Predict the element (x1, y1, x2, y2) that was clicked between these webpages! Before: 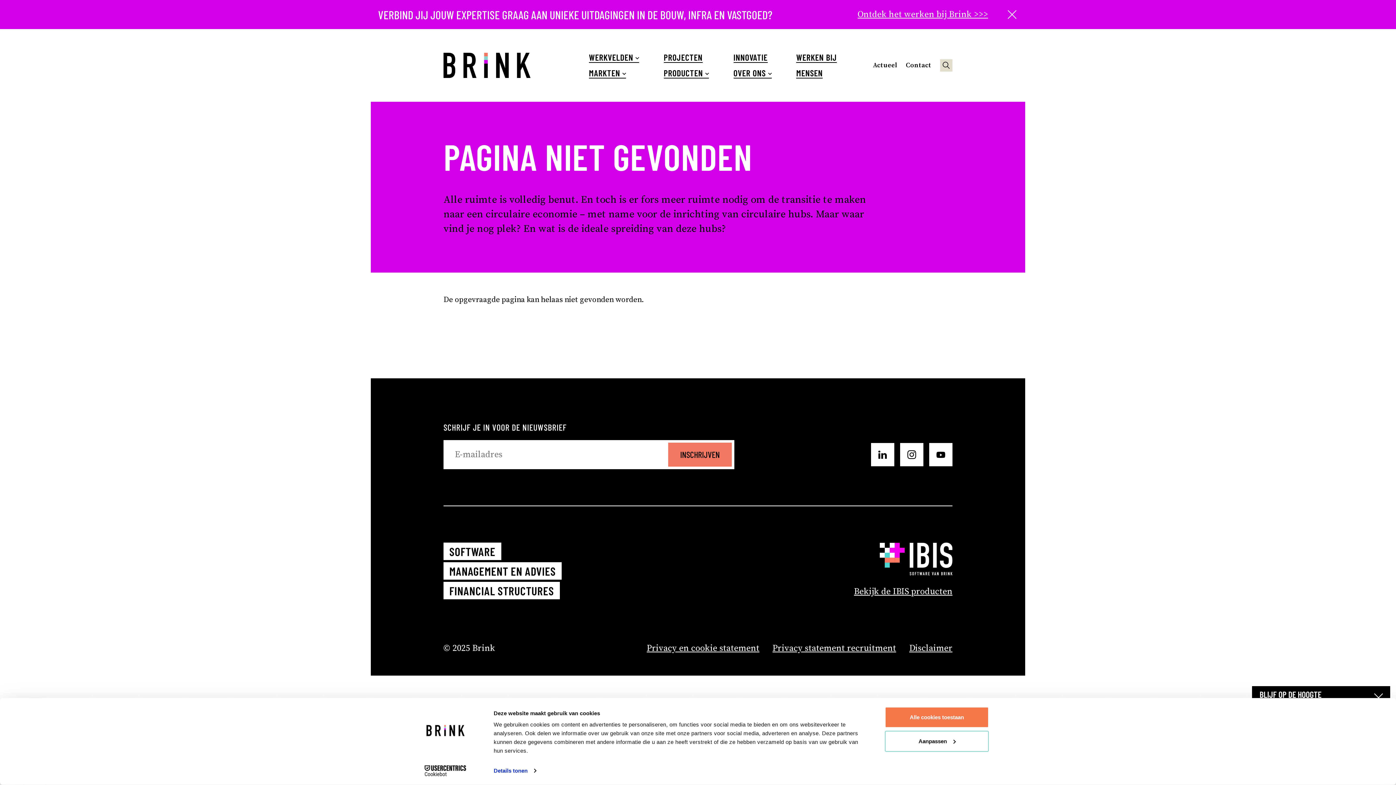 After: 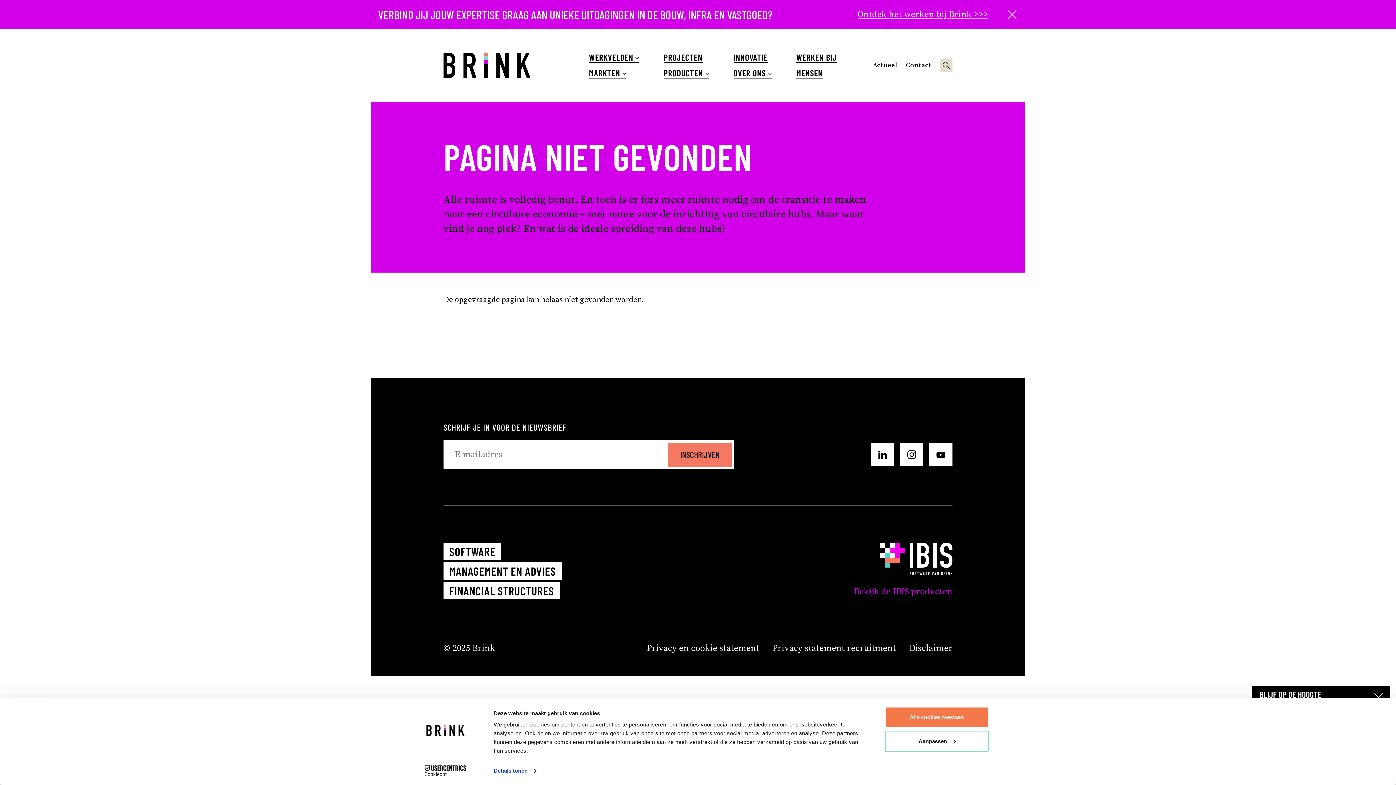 Action: bbox: (854, 586, 952, 597) label: Bekijk de IBIS producten